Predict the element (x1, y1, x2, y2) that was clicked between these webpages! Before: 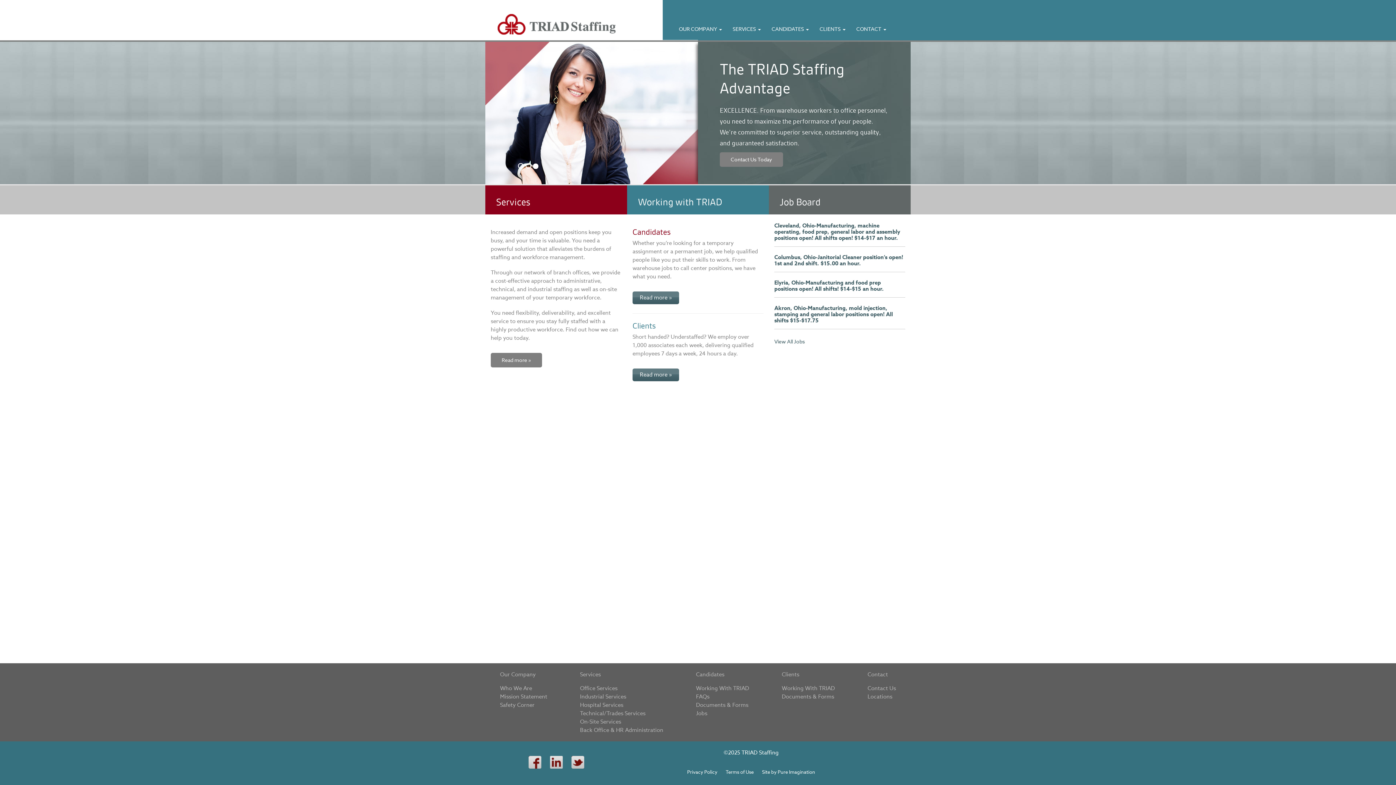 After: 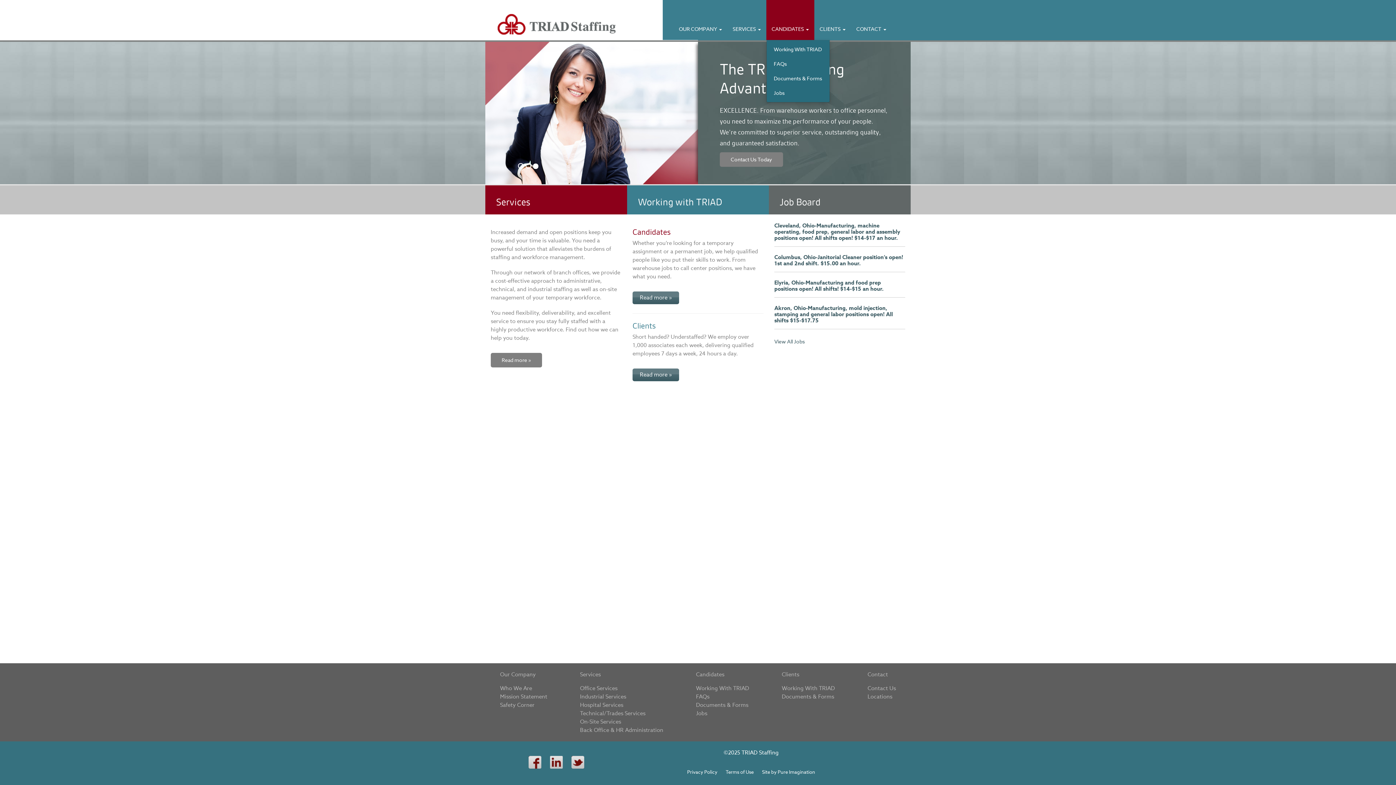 Action: label: CANDIDATES  bbox: (766, 0, 814, 40)